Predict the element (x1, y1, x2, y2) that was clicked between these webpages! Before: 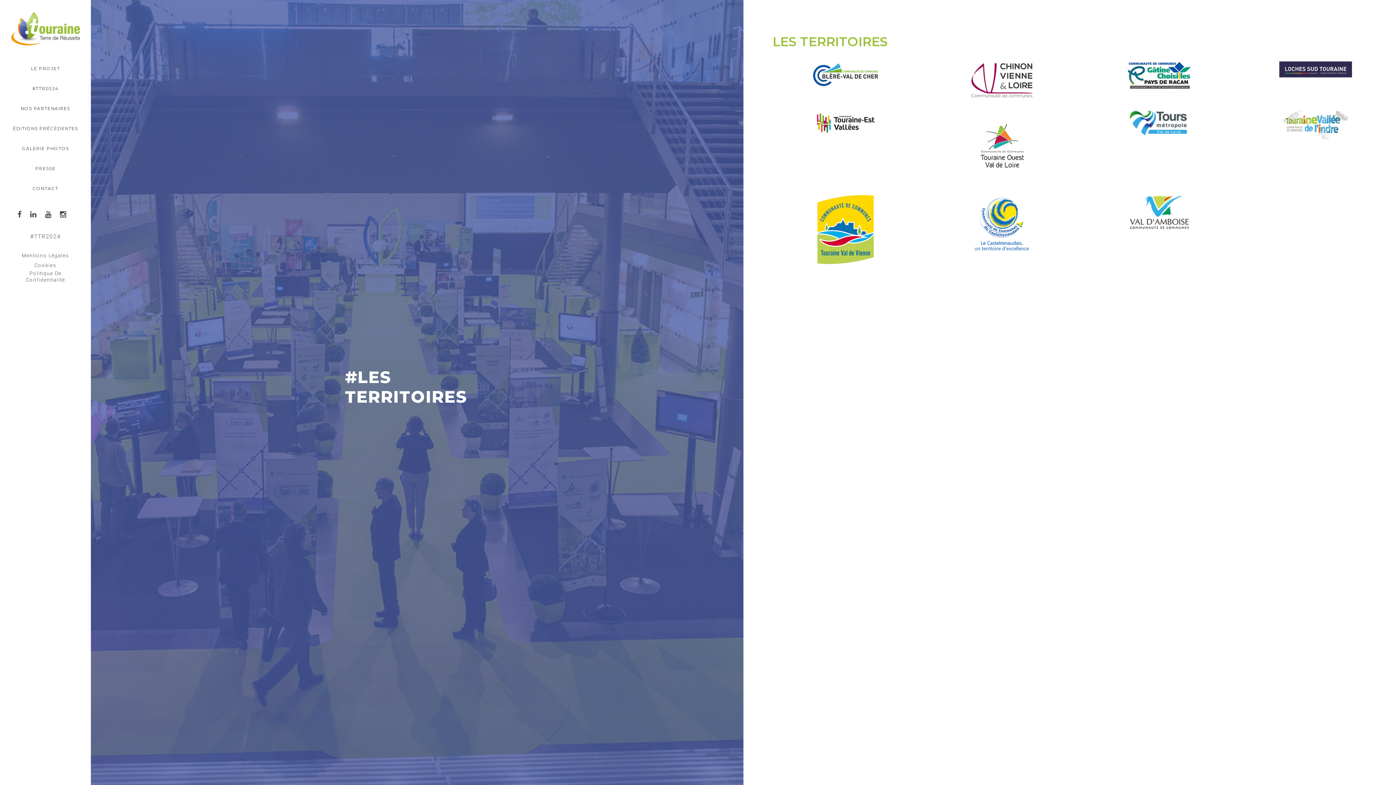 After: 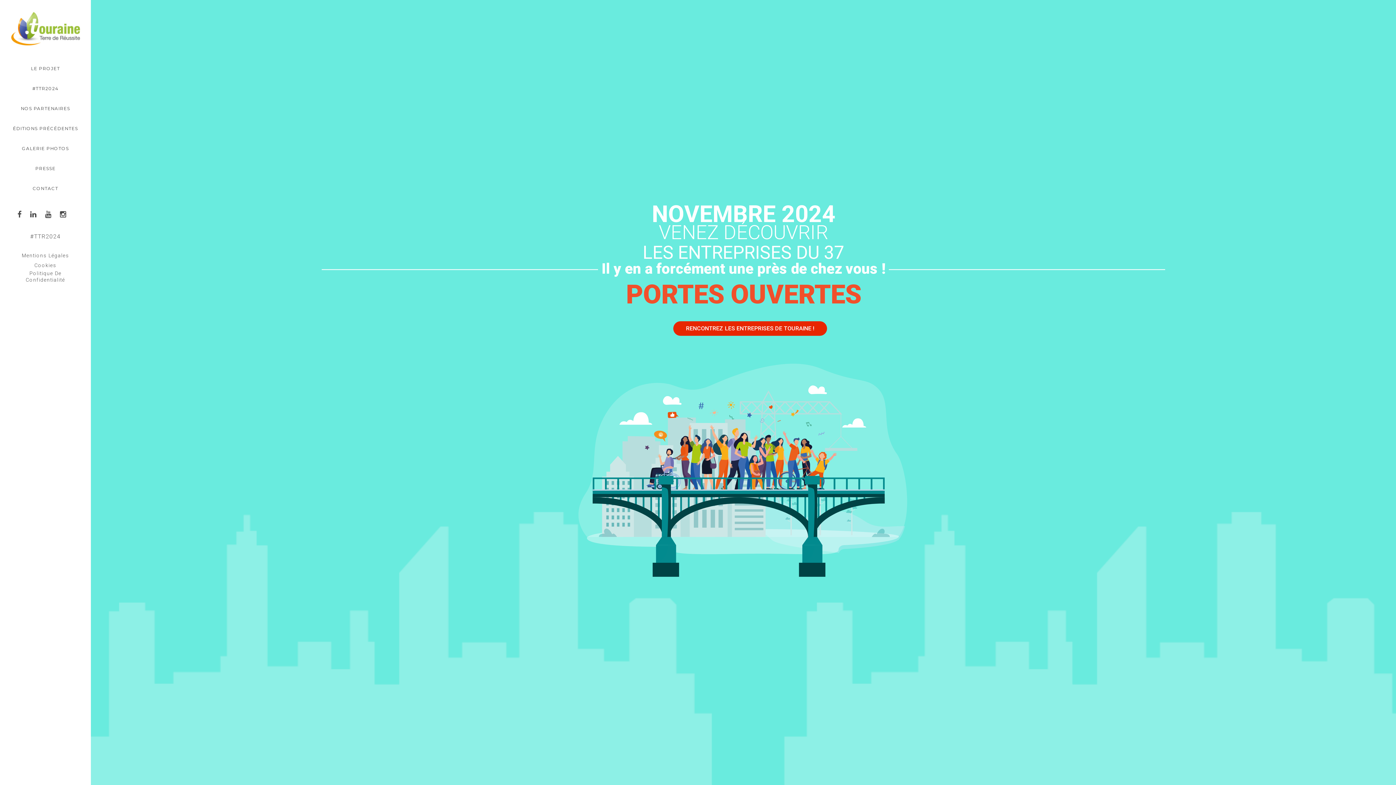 Action: bbox: (10, 10, 80, 47)